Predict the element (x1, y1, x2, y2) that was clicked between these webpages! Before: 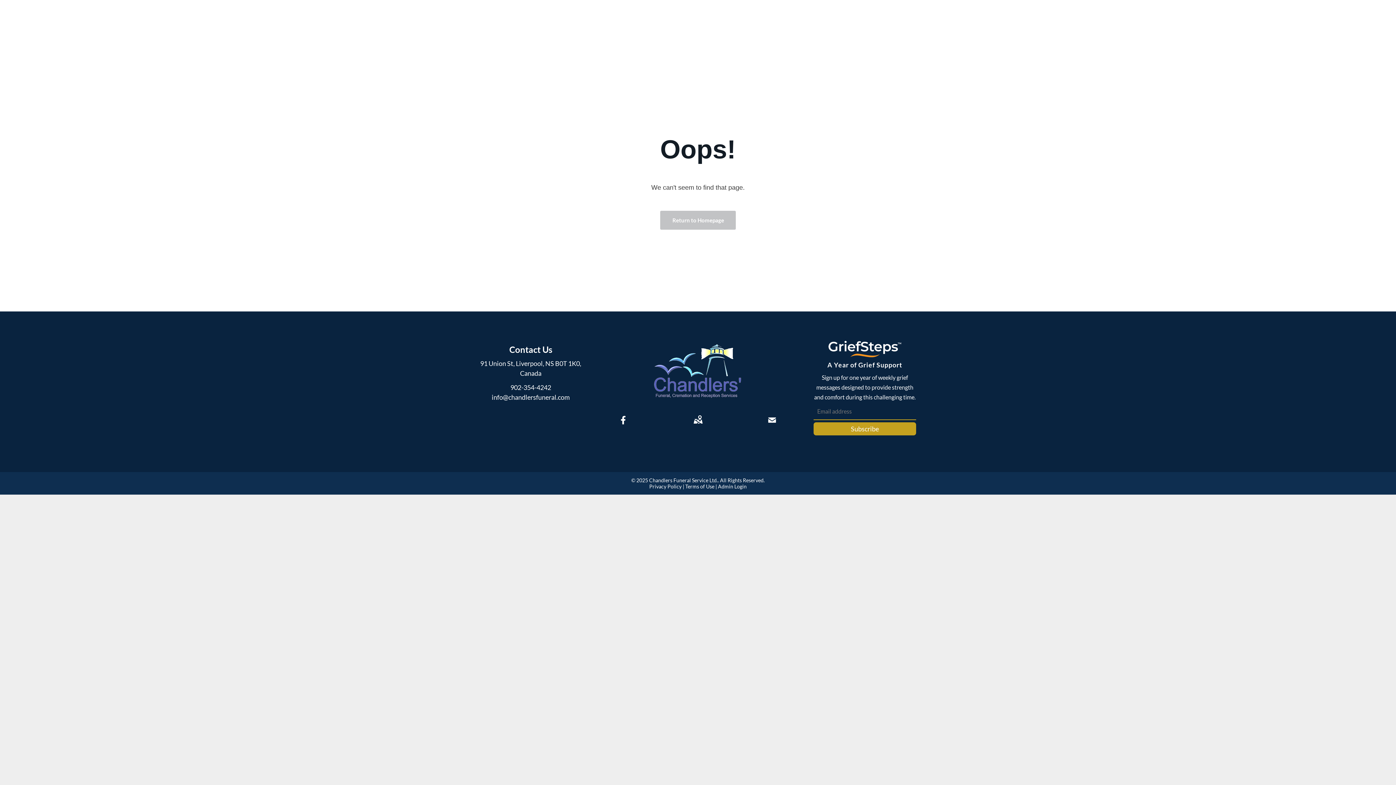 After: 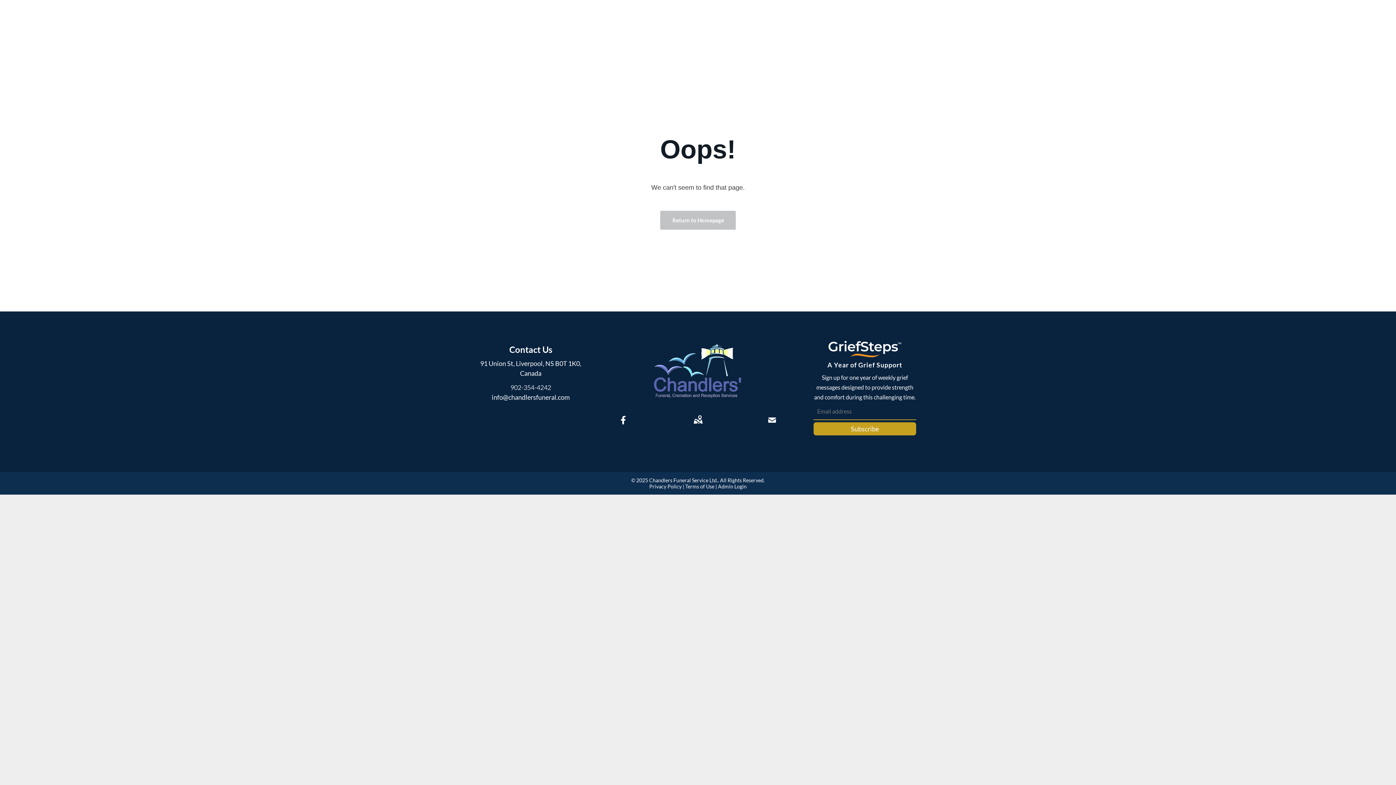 Action: label: 902-354-4242 bbox: (510, 383, 551, 391)